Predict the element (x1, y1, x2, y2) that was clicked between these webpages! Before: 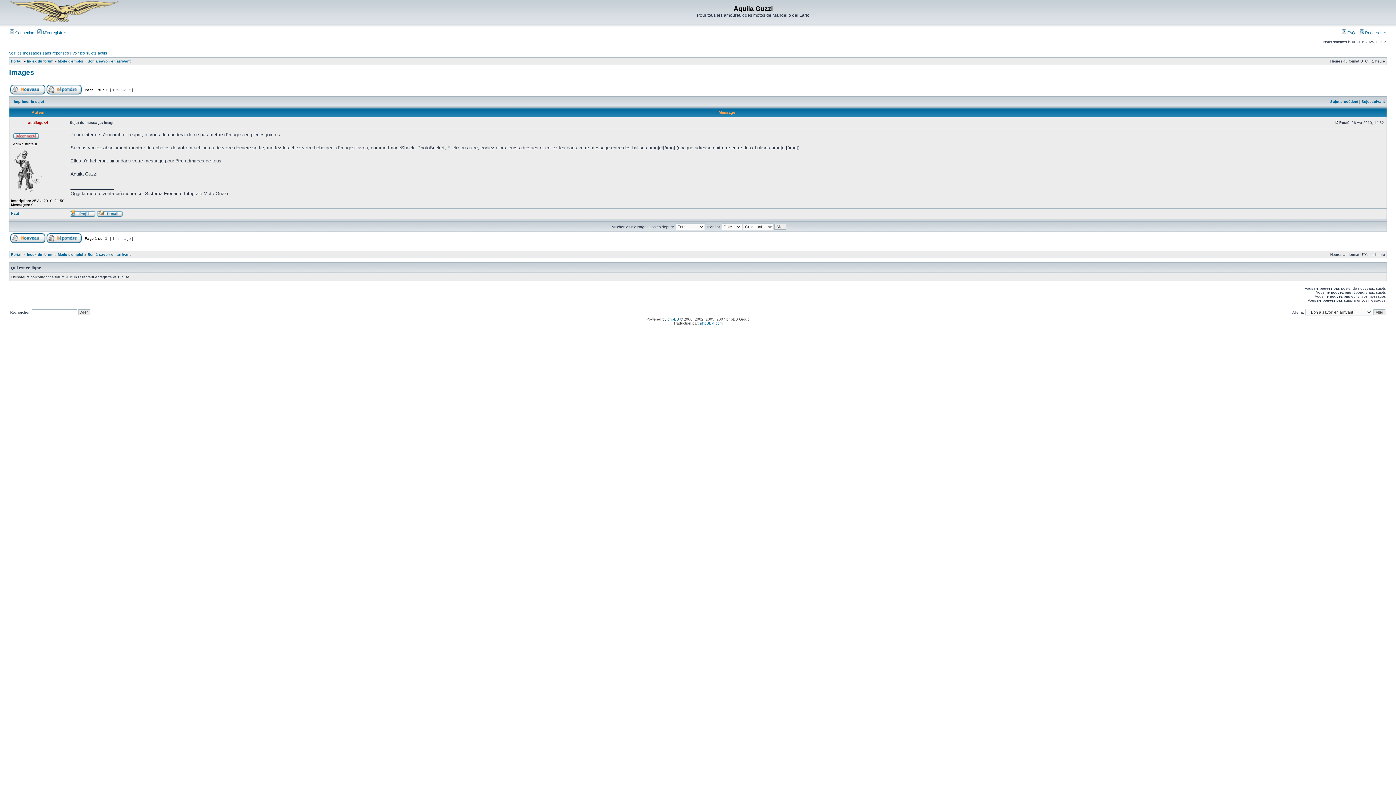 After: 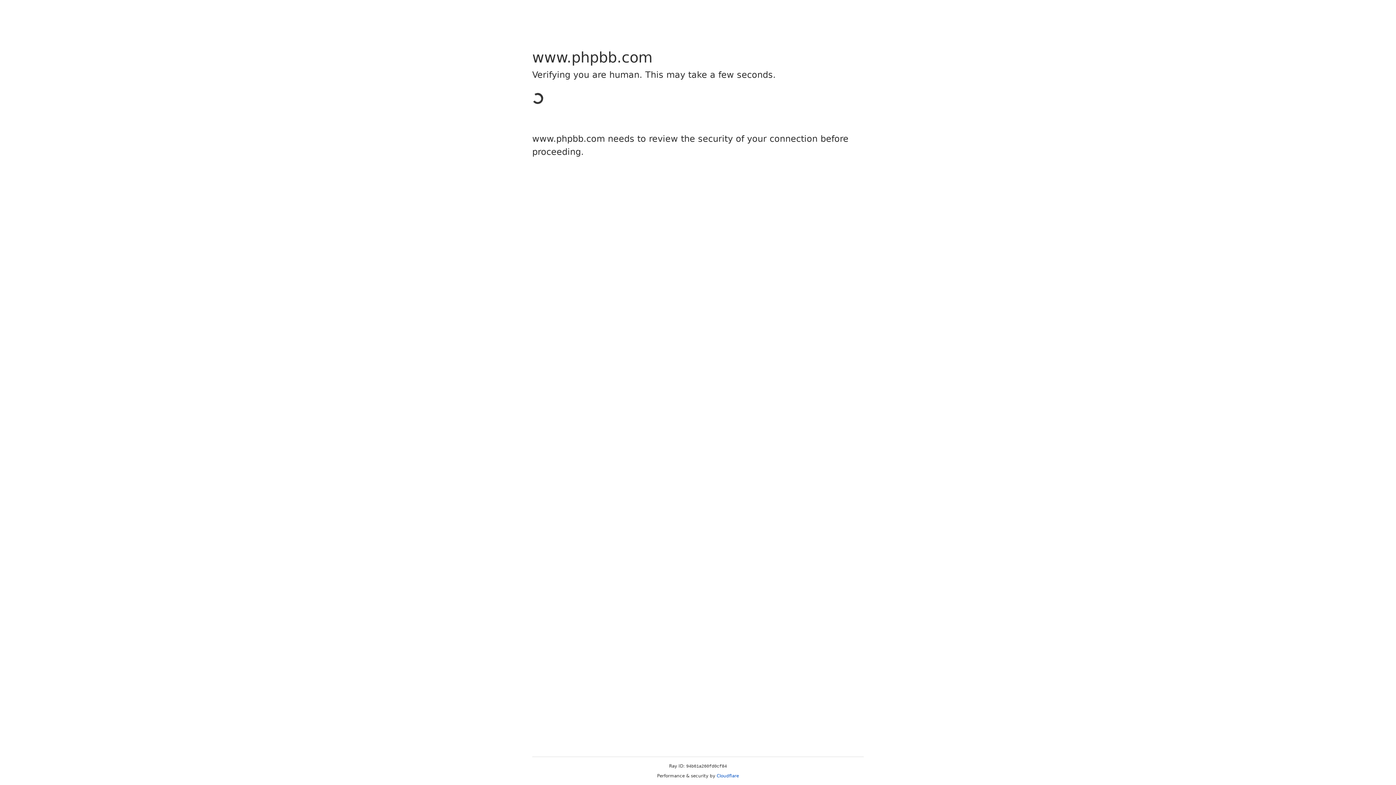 Action: label: phpBB bbox: (667, 317, 679, 321)